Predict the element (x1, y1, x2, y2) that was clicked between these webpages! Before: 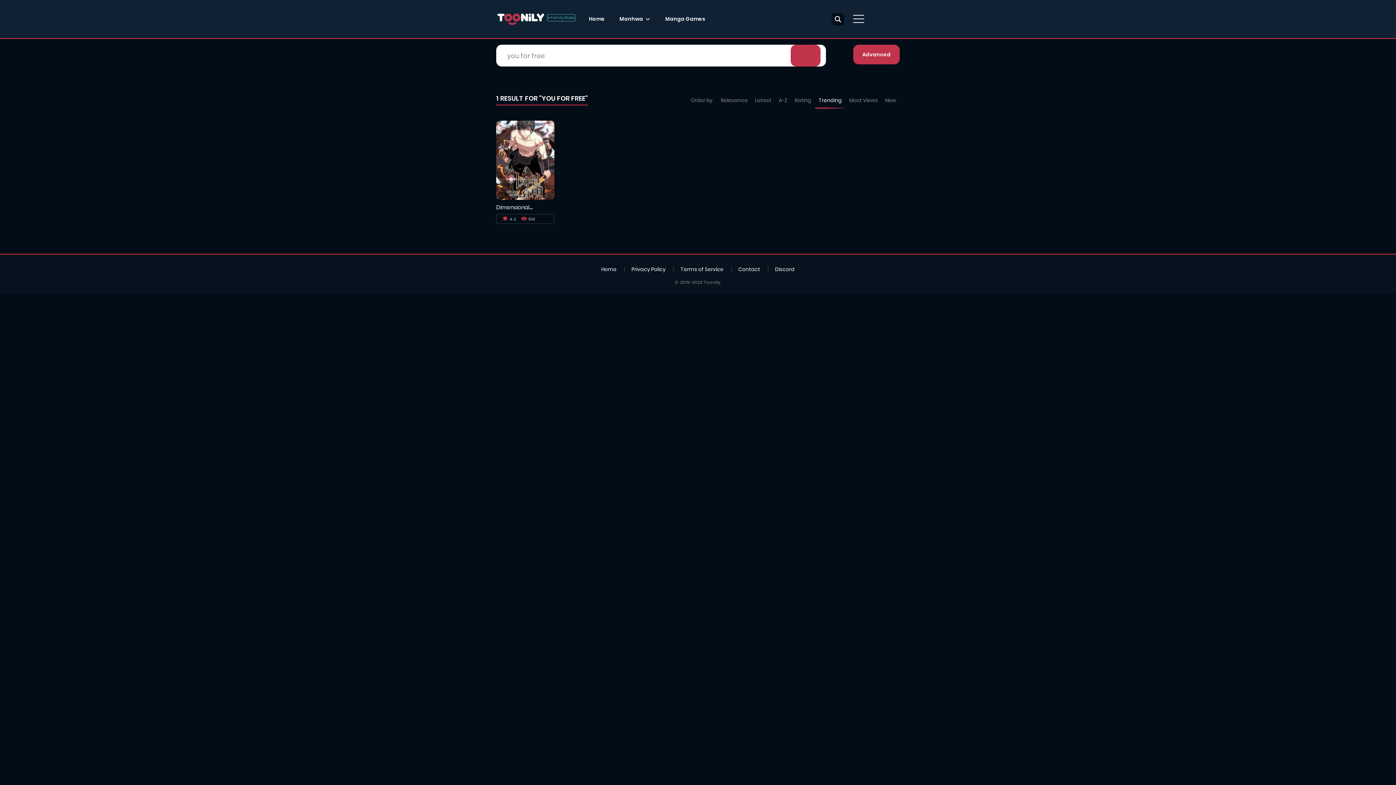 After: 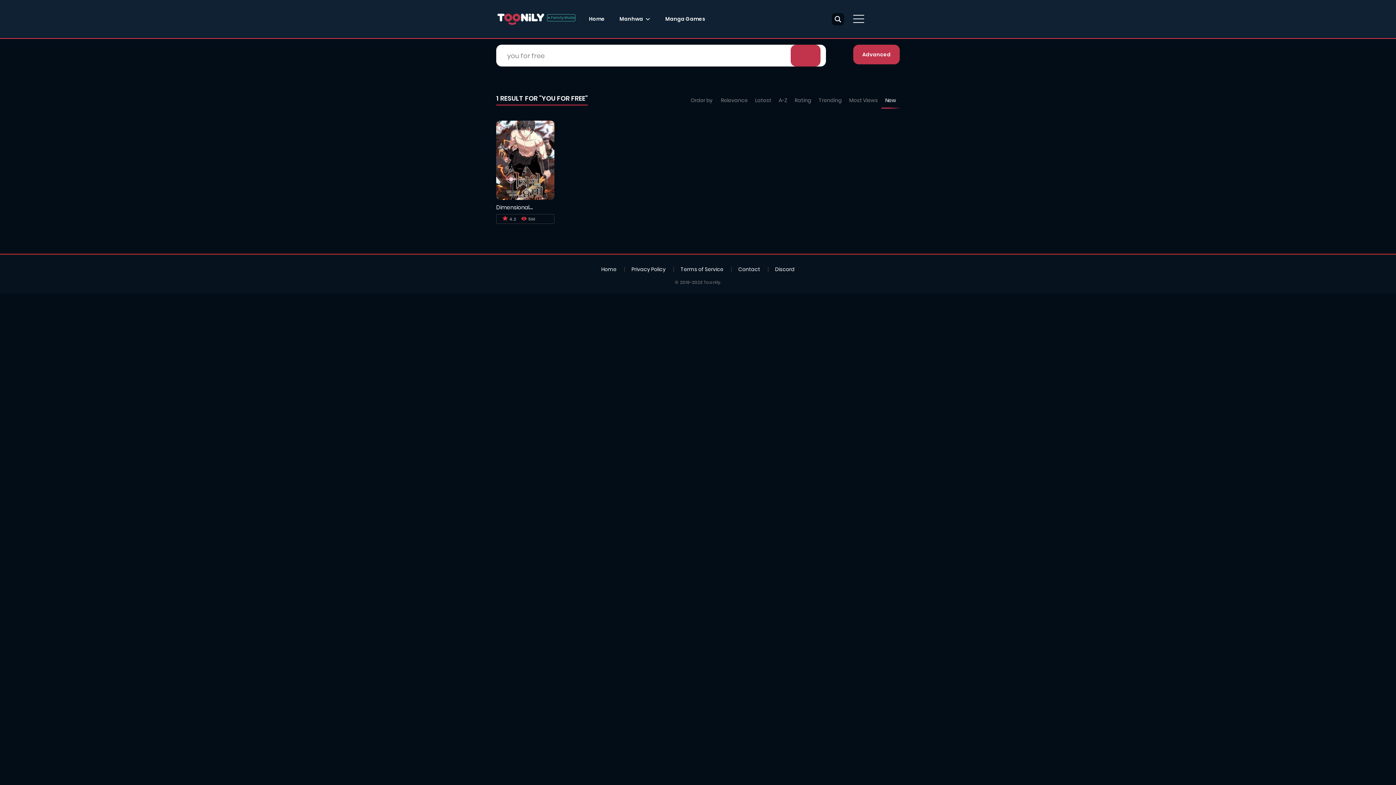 Action: bbox: (881, 93, 900, 107) label: New